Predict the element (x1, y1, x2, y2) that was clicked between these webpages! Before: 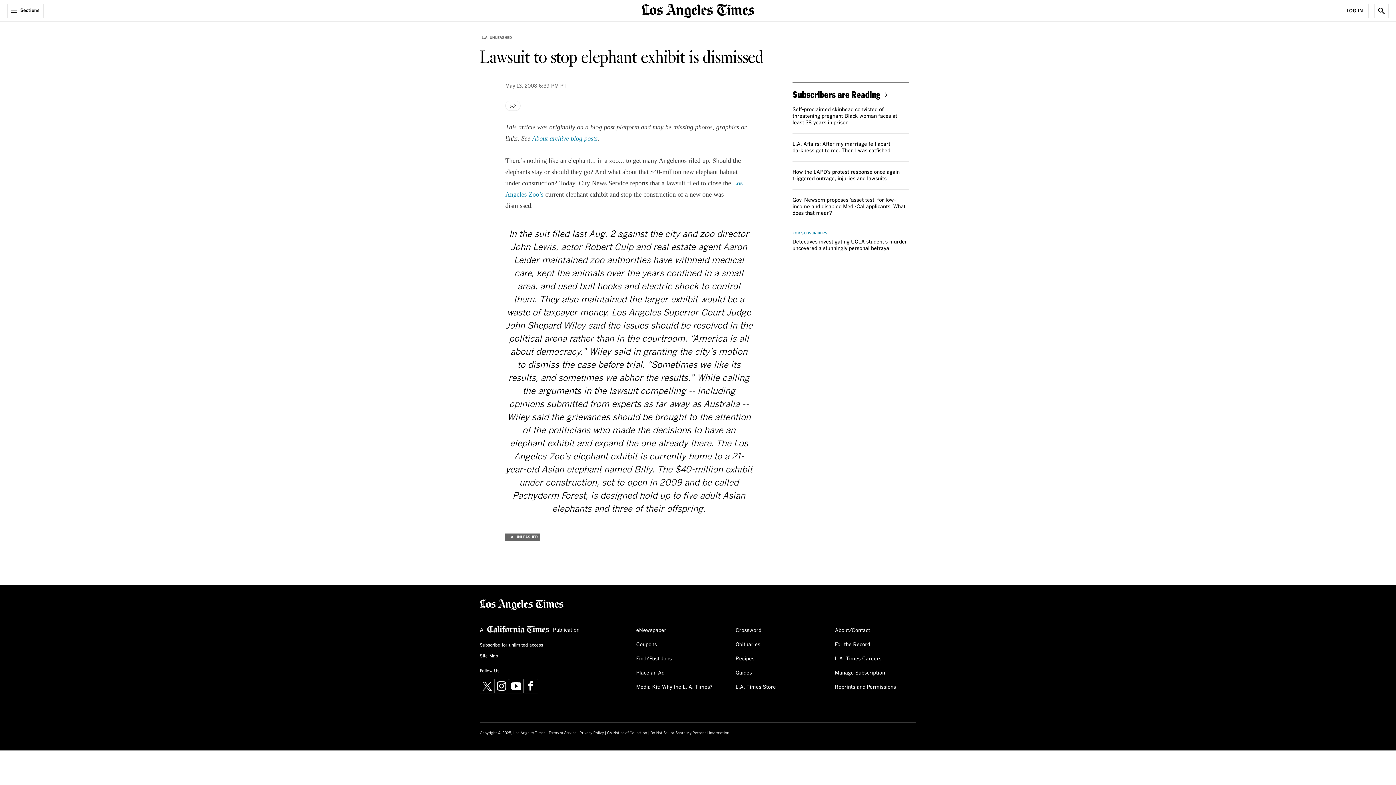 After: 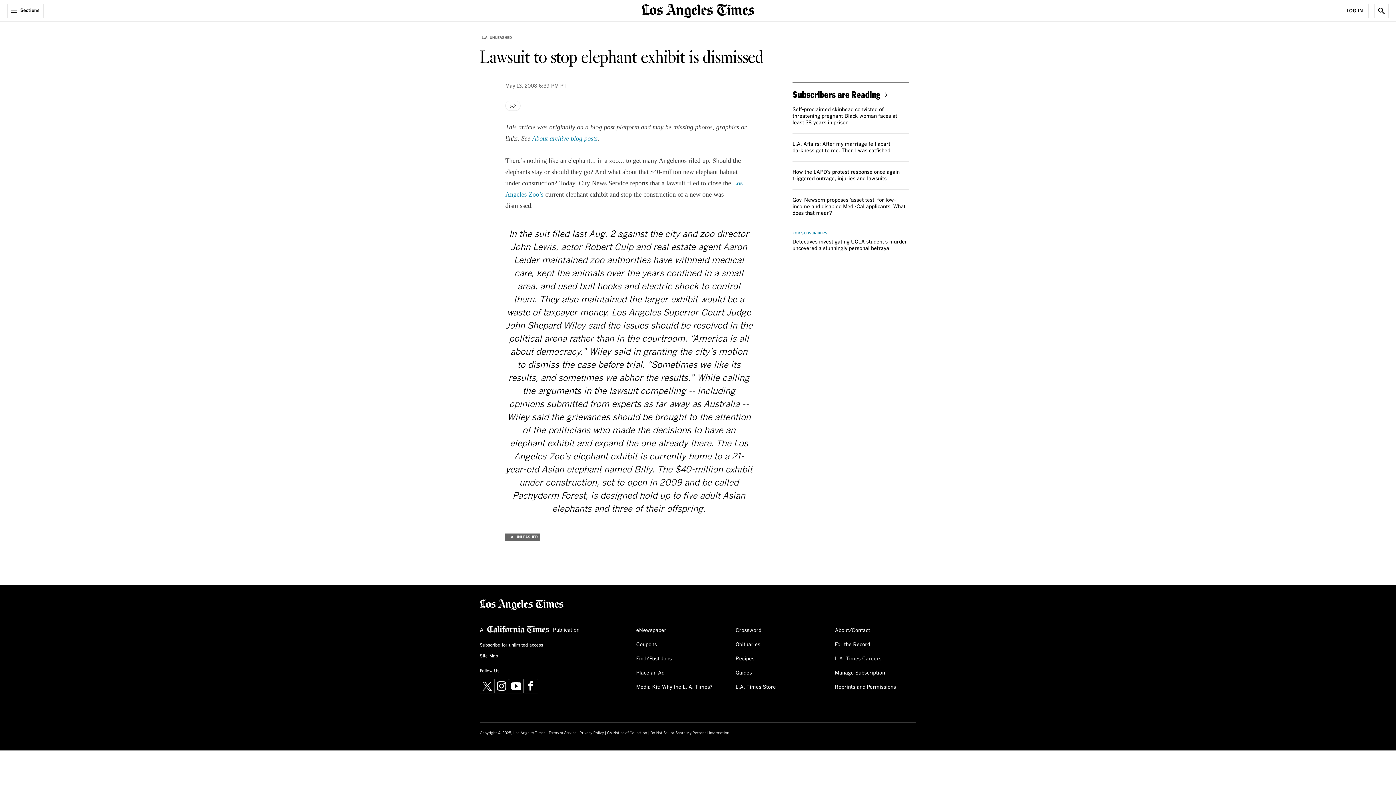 Action: label: L.A. Times Careers bbox: (835, 653, 881, 665)